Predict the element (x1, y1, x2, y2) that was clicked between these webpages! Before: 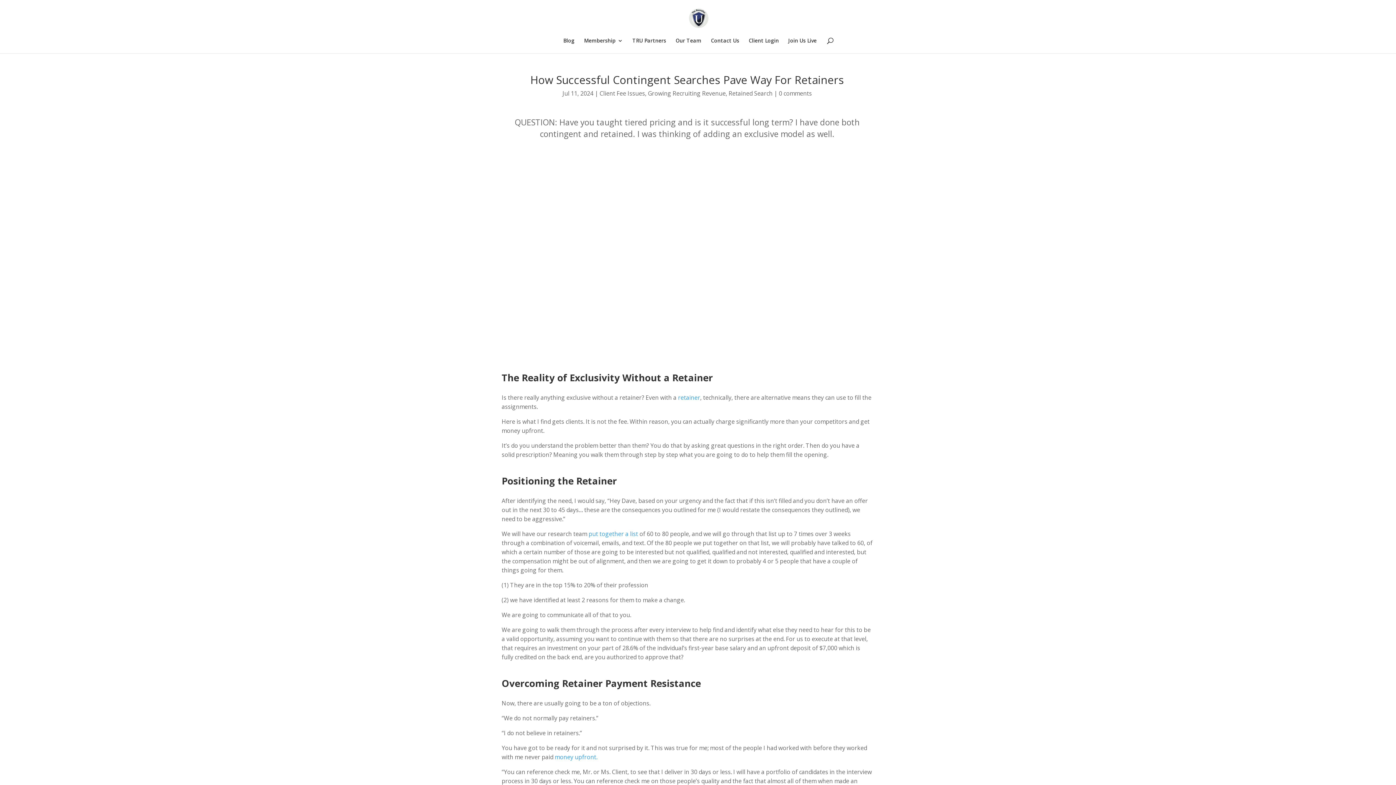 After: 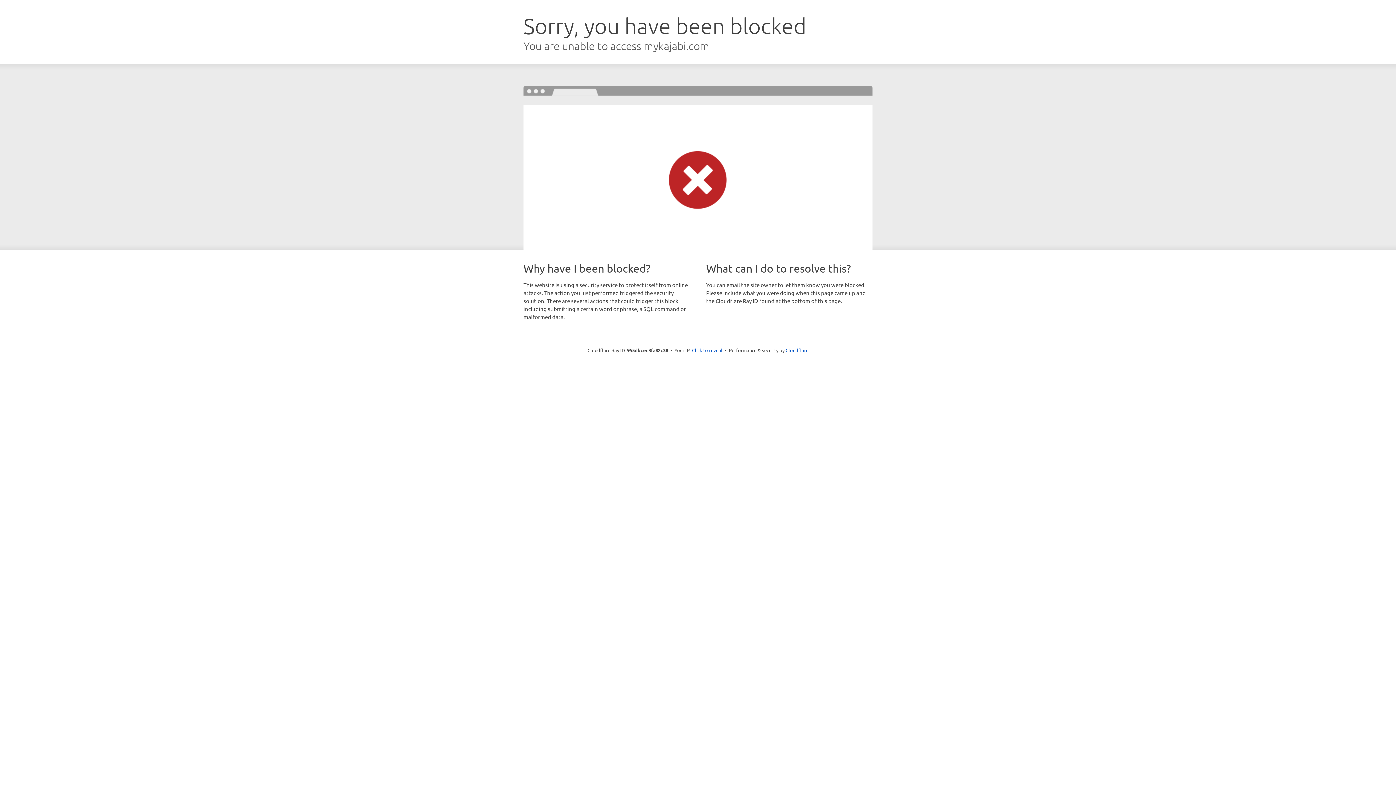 Action: label: Client Login bbox: (748, 38, 779, 53)